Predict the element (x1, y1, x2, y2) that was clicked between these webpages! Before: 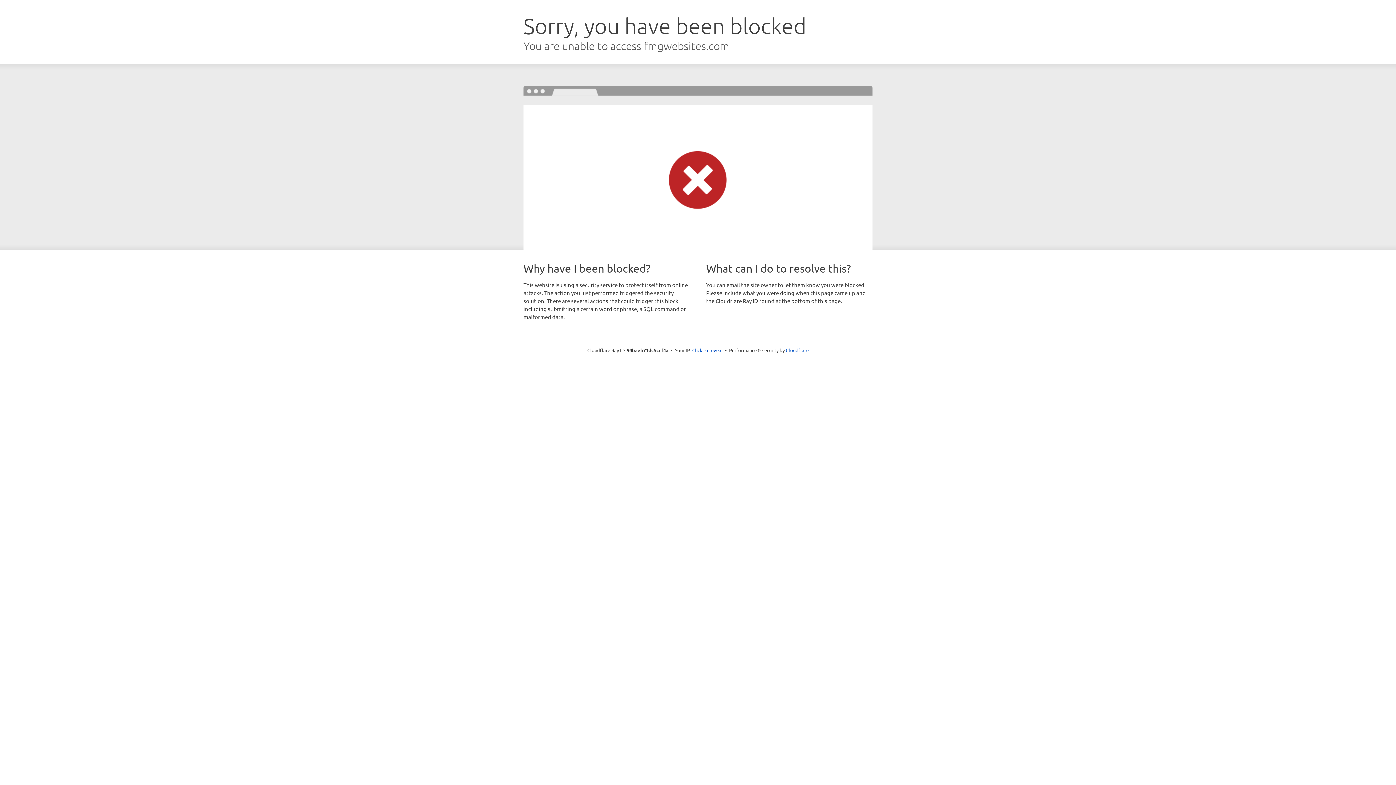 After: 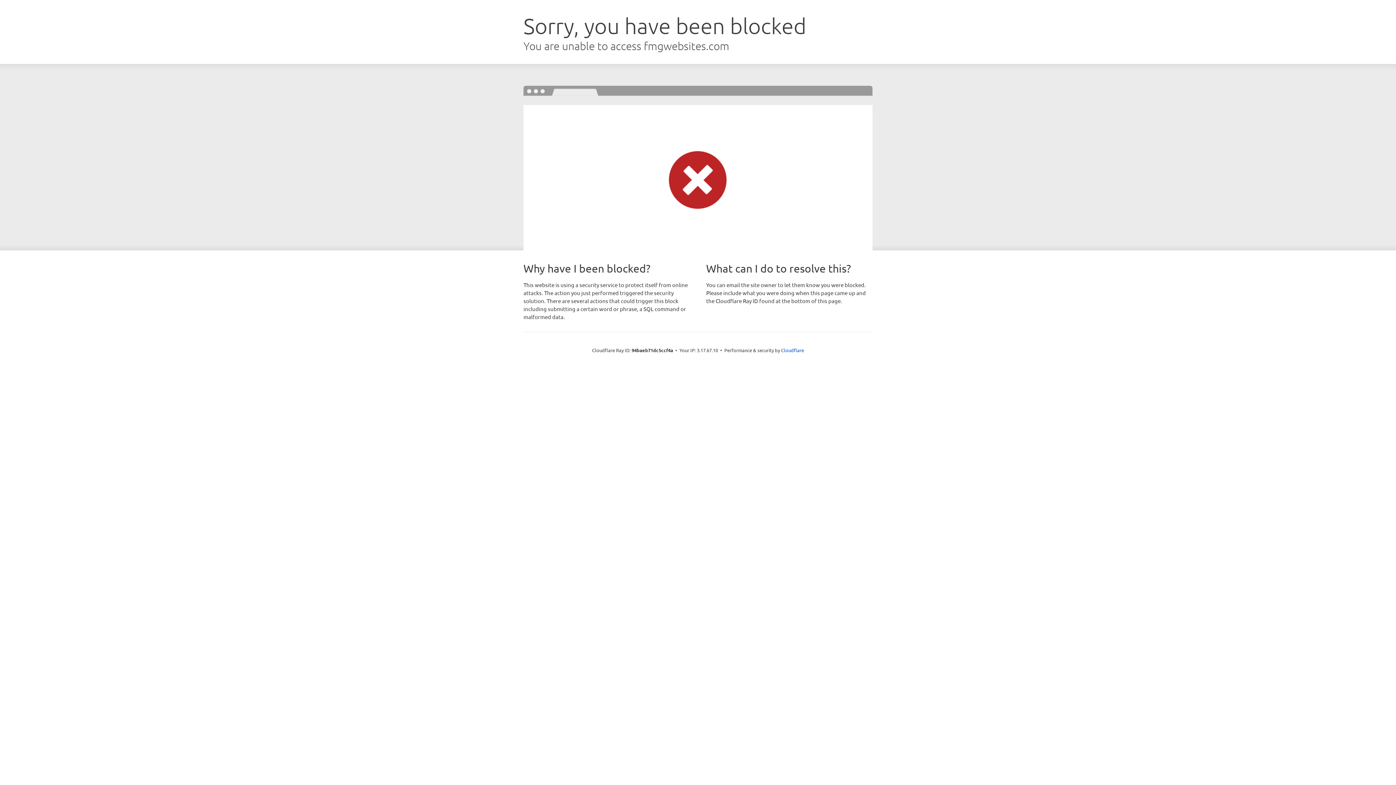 Action: label: Click to reveal bbox: (692, 346, 722, 353)